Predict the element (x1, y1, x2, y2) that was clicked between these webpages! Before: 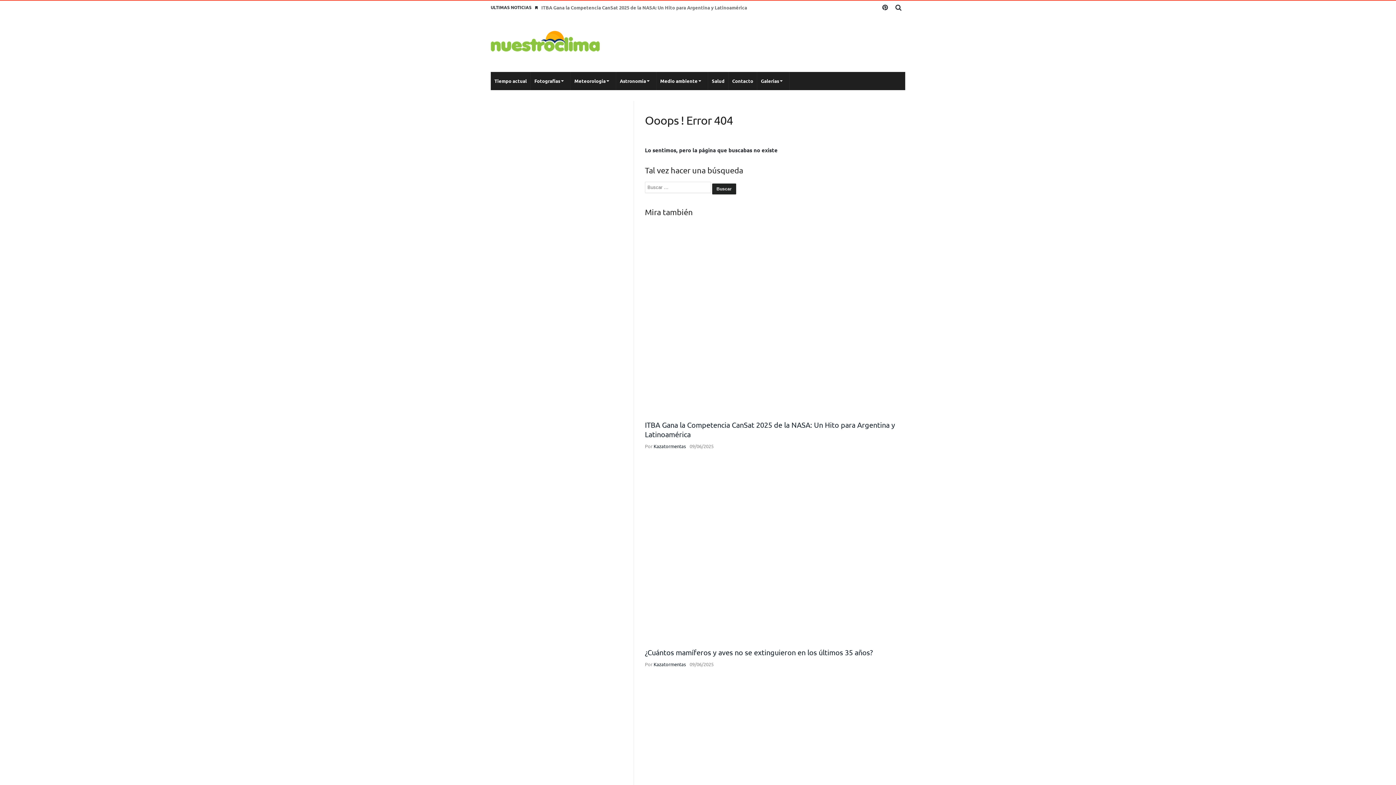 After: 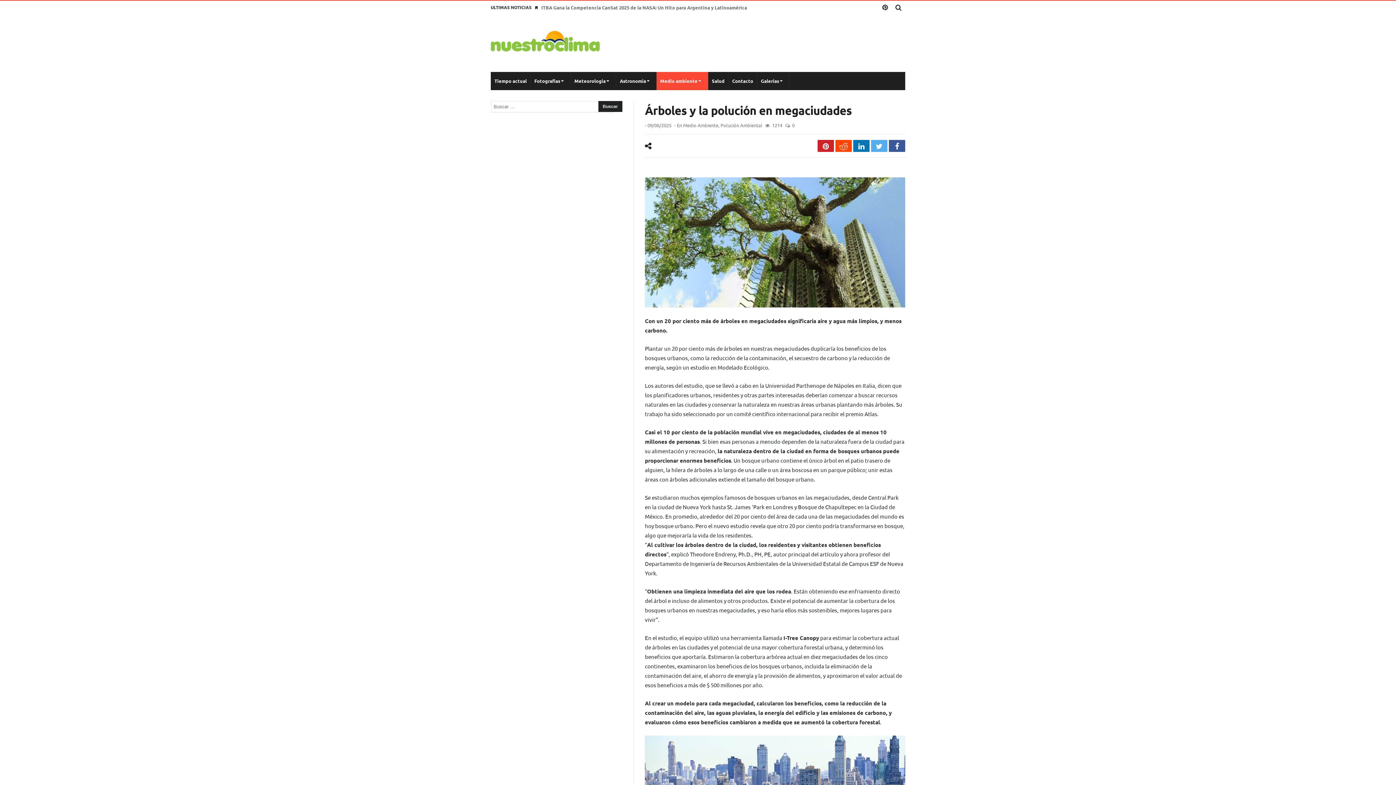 Action: bbox: (645, 763, 905, 770)